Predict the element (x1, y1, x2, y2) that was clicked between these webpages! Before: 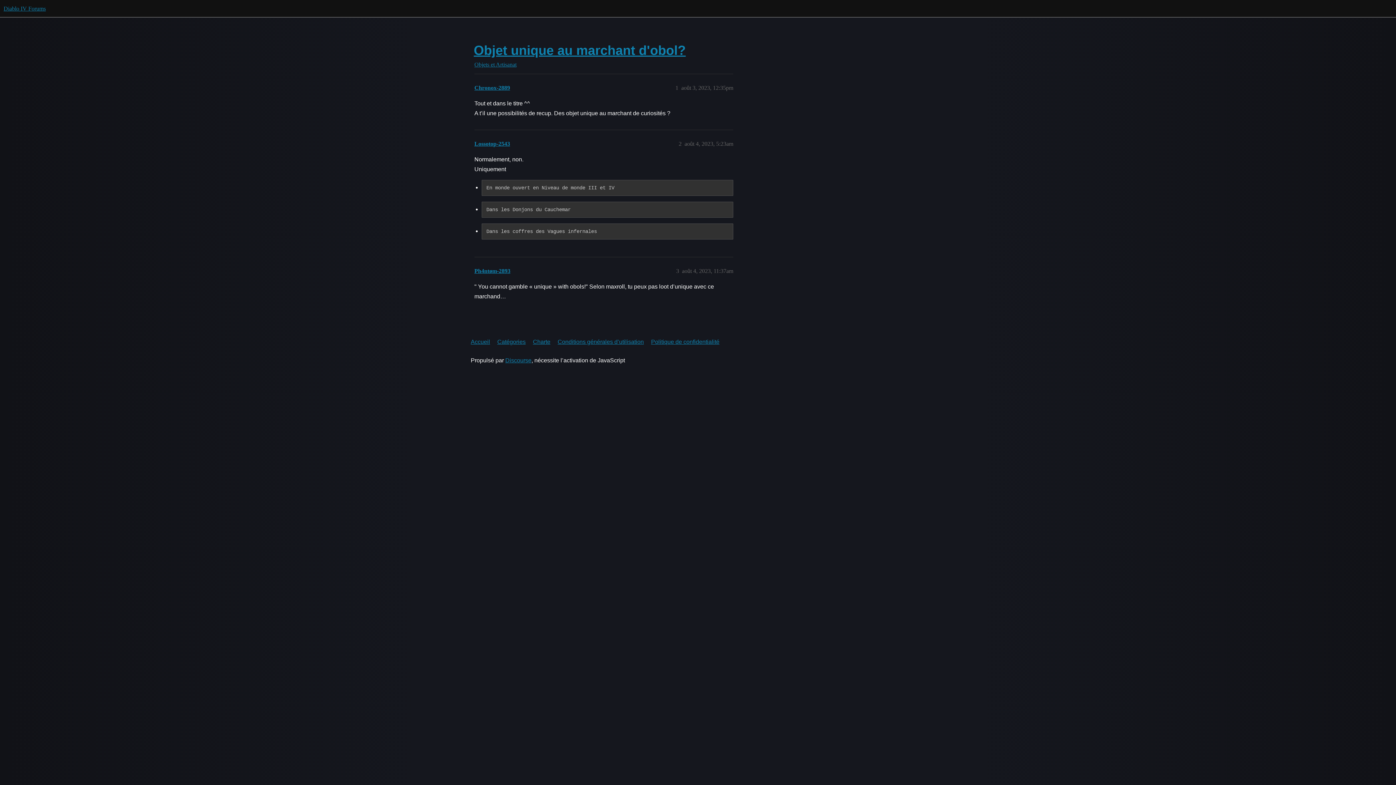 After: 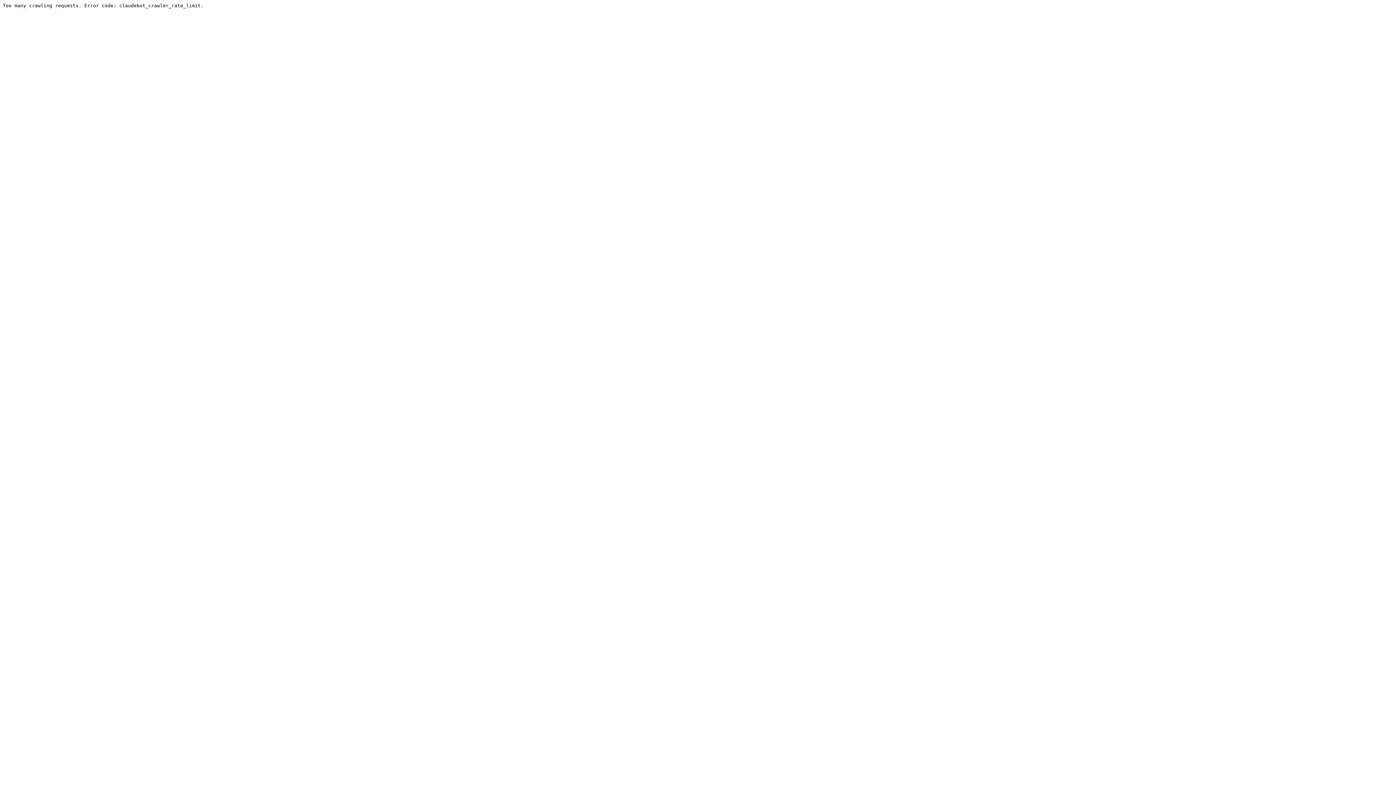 Action: bbox: (474, 268, 510, 274) label: Ph4ntøm-2893